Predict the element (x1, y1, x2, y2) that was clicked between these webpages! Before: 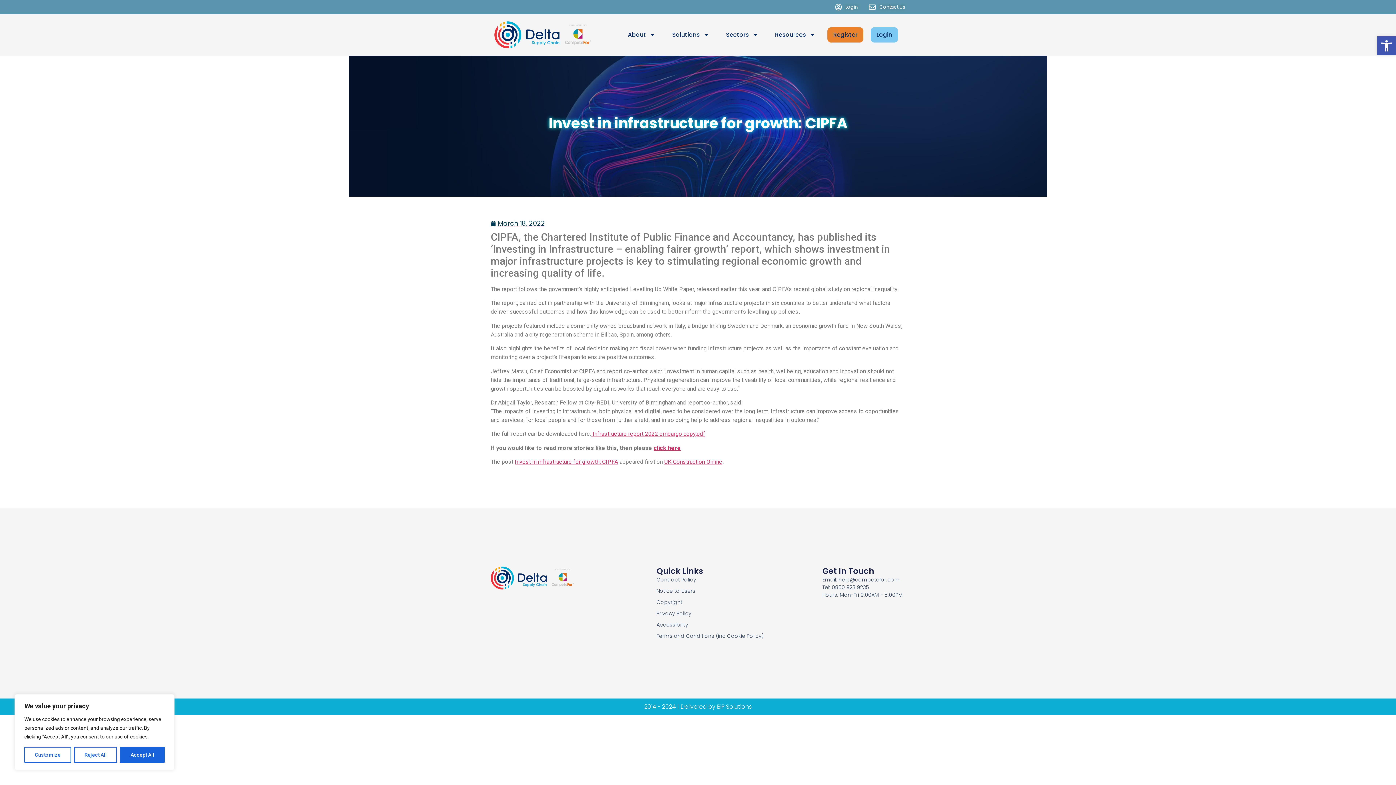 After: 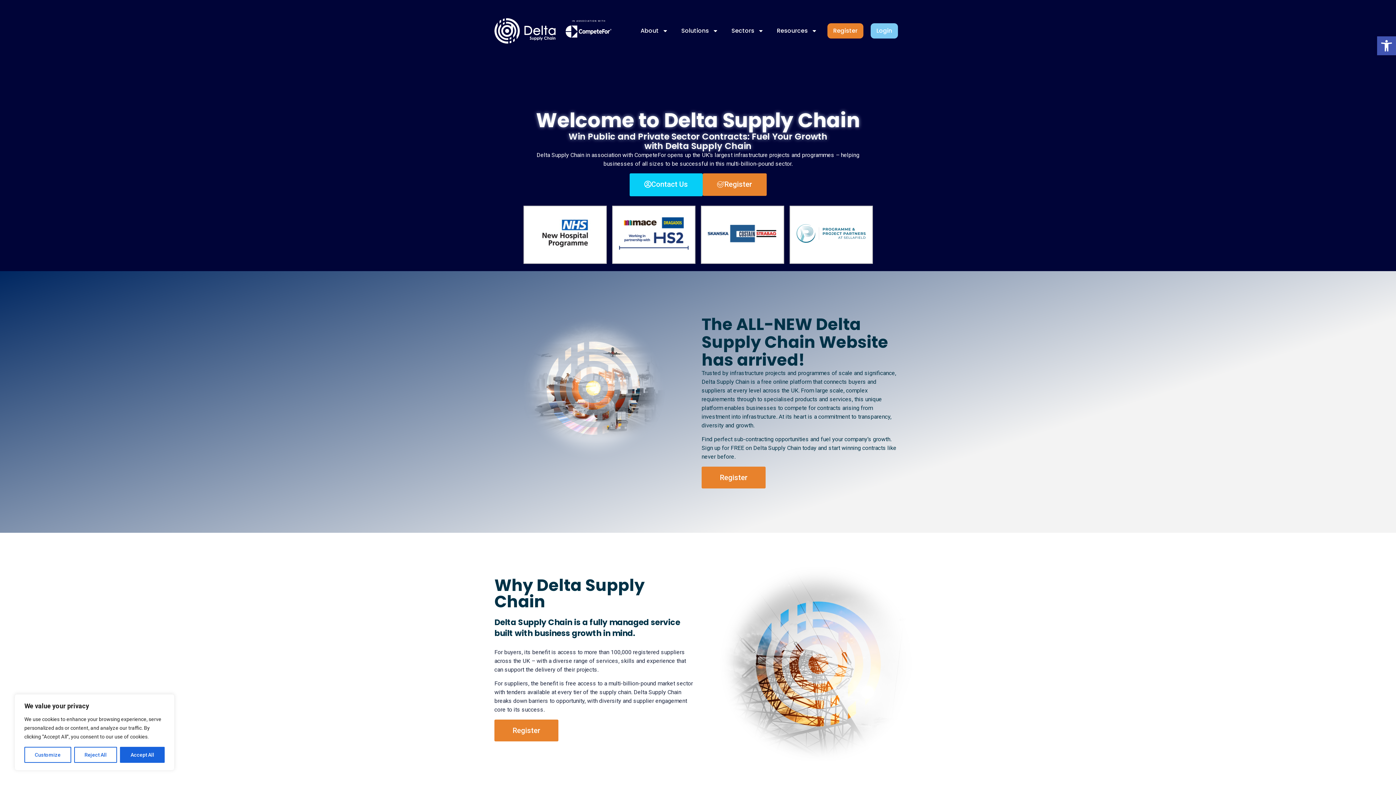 Action: bbox: (494, 21, 590, 48)